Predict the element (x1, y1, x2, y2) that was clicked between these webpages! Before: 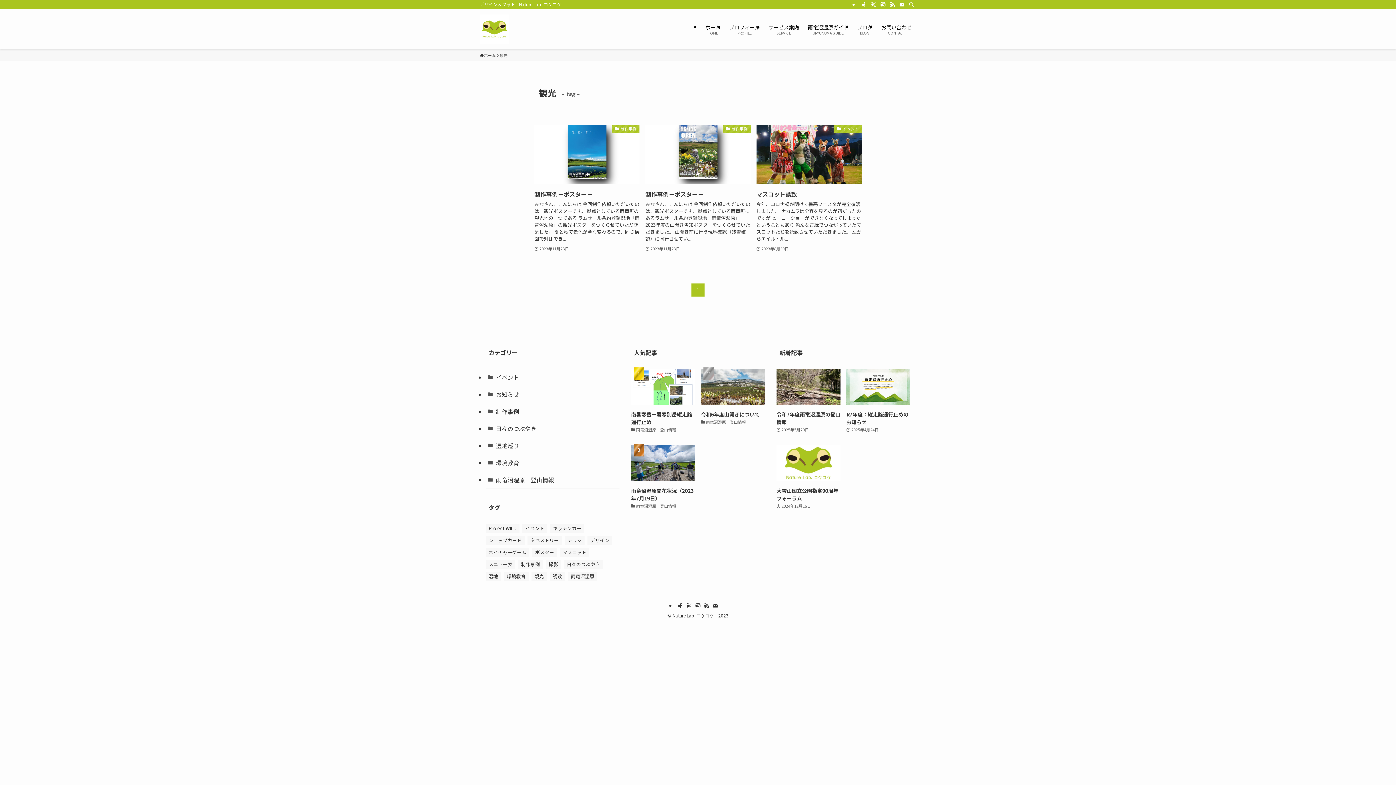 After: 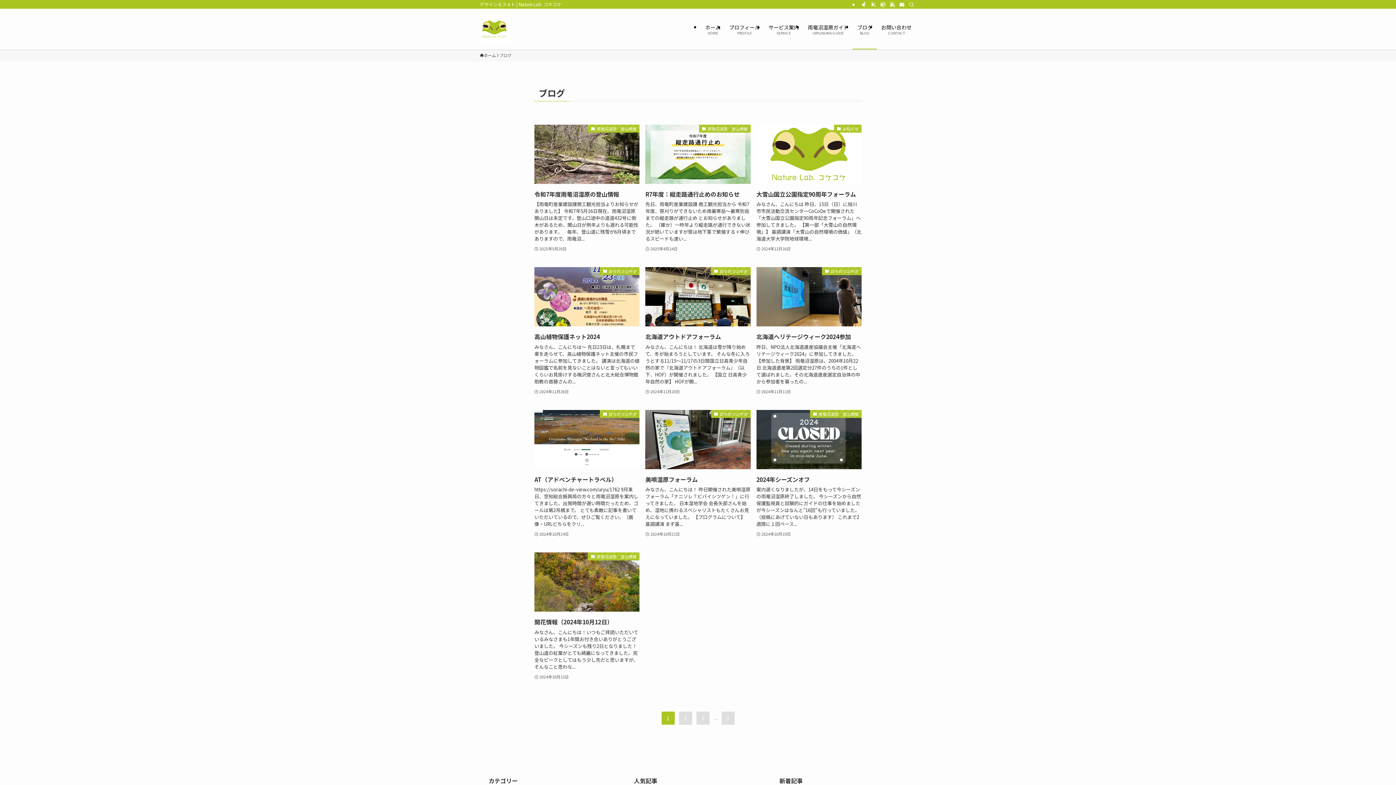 Action: bbox: (853, 8, 877, 49) label: ブログ
BLOG